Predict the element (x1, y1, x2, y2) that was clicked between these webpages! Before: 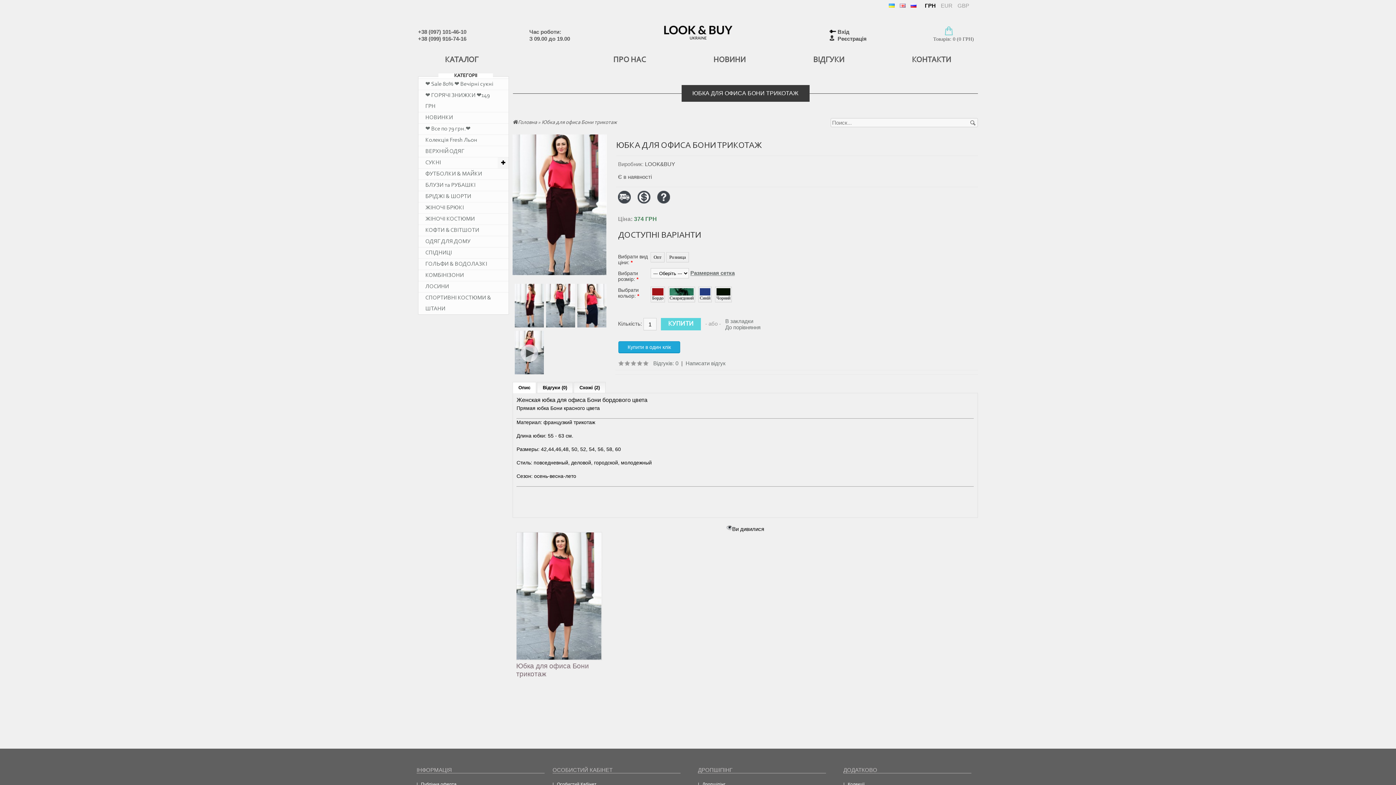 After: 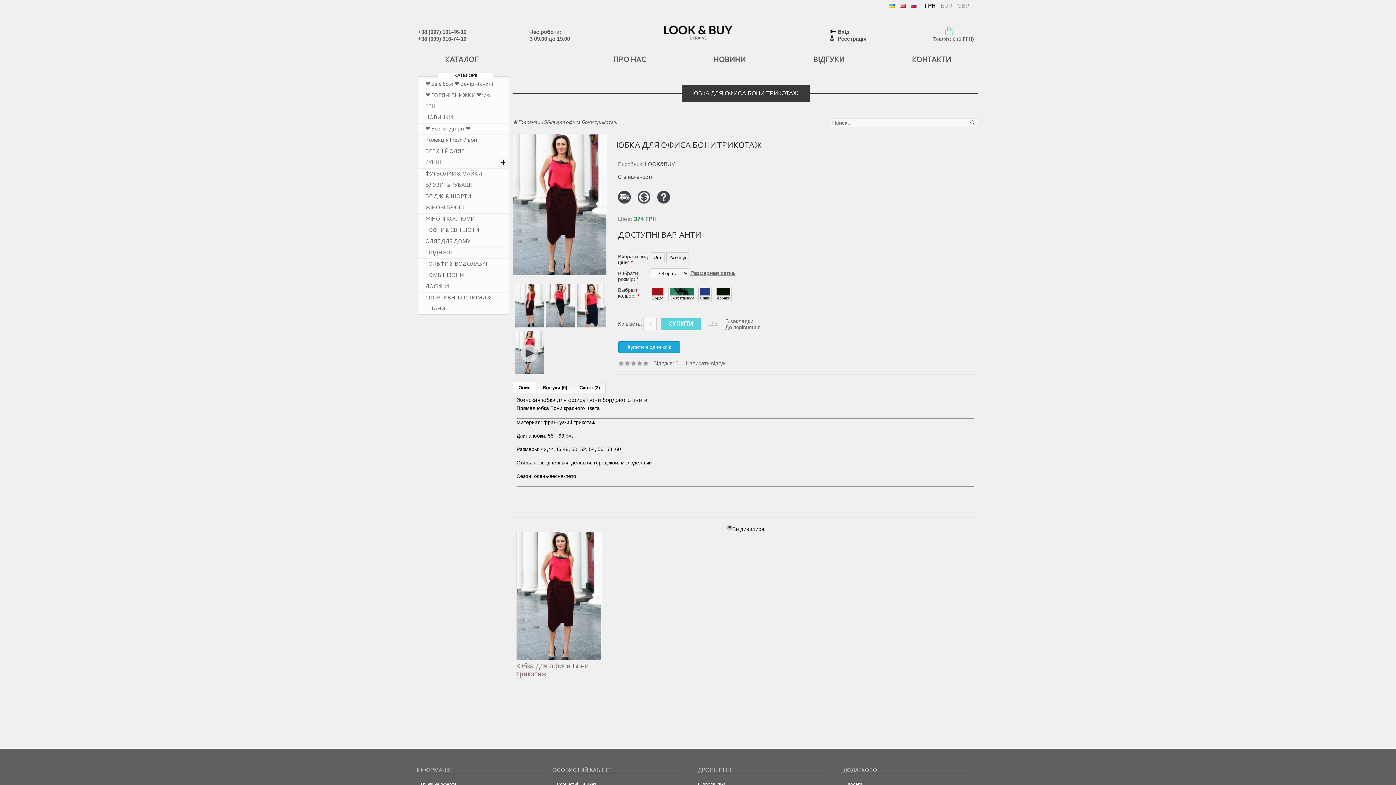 Action: label: В закладки bbox: (725, 318, 753, 324)